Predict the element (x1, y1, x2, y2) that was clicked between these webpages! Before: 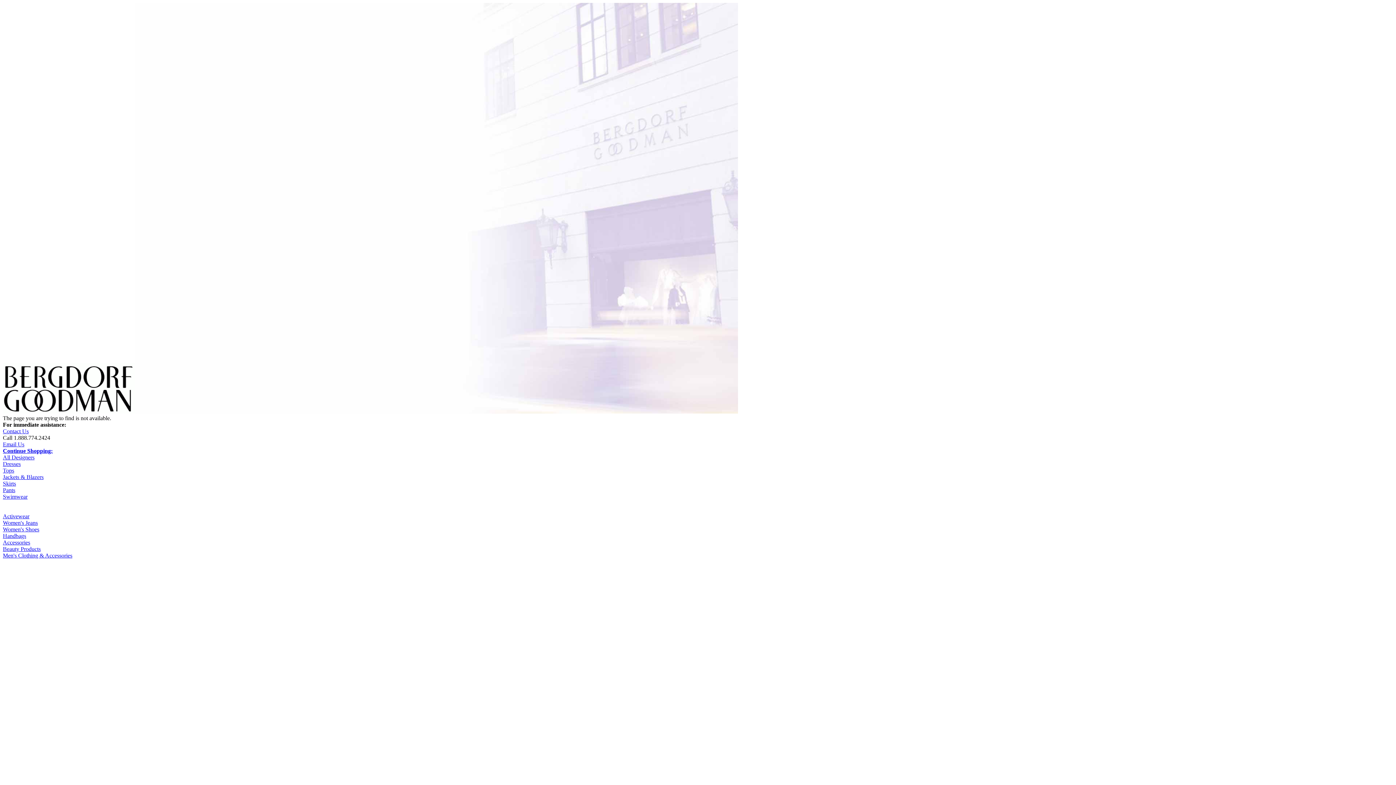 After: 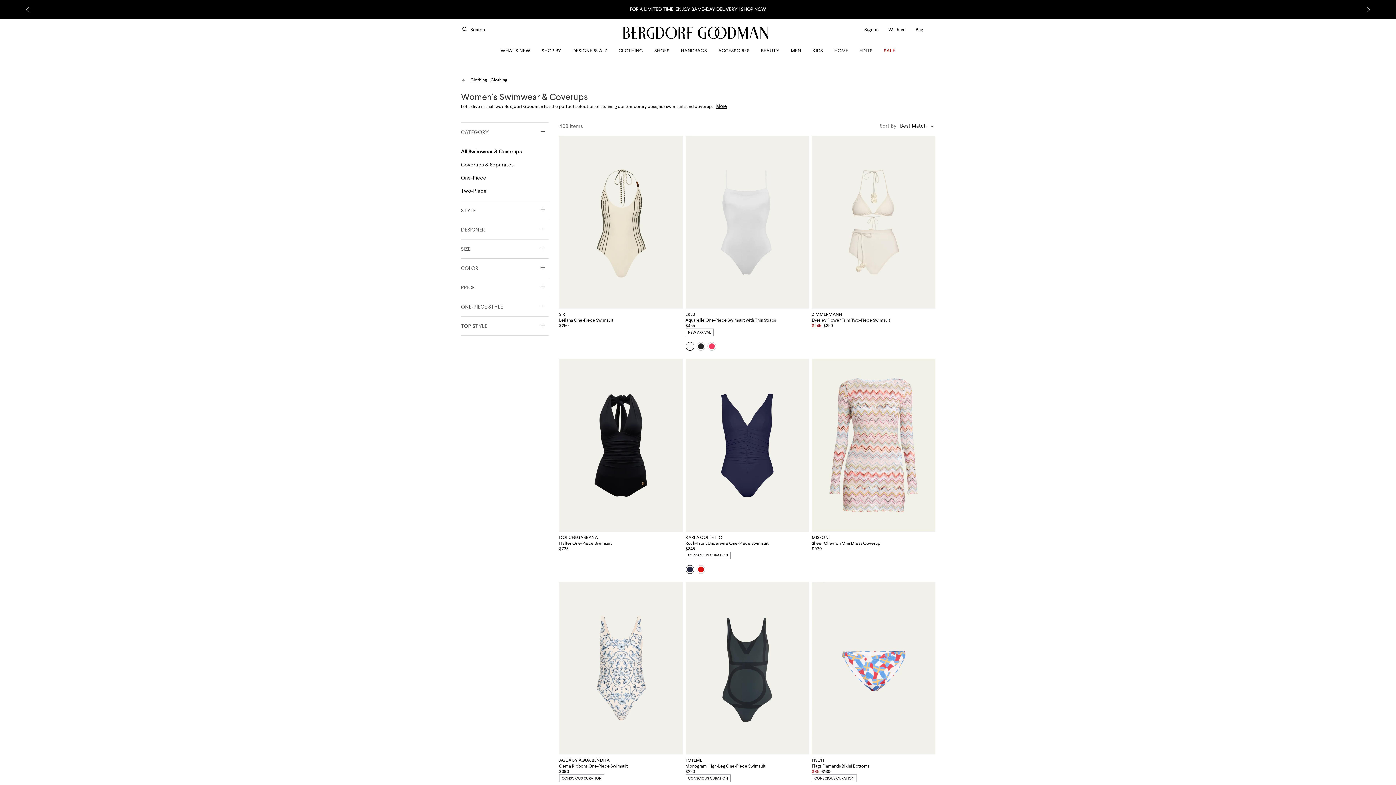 Action: label: Swimwear bbox: (2, 493, 27, 500)